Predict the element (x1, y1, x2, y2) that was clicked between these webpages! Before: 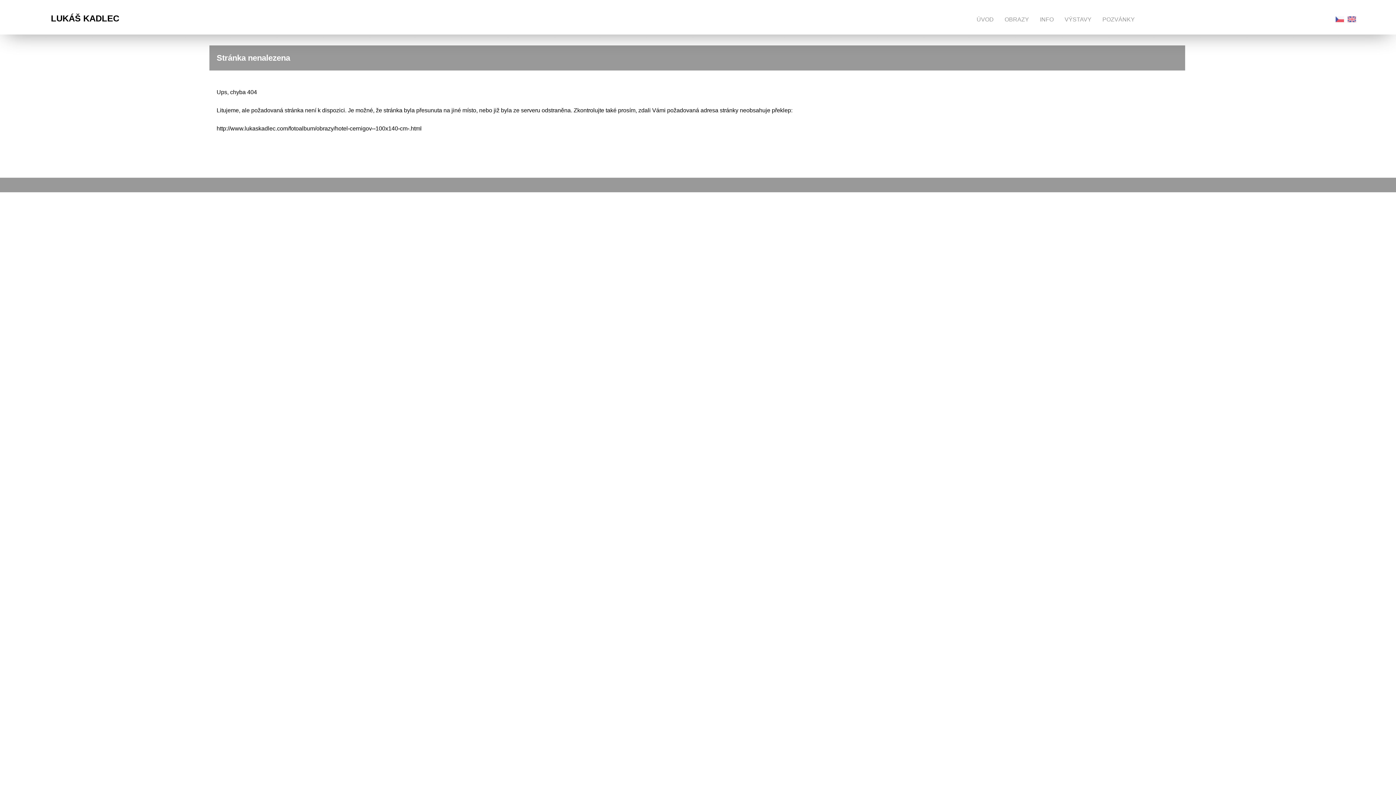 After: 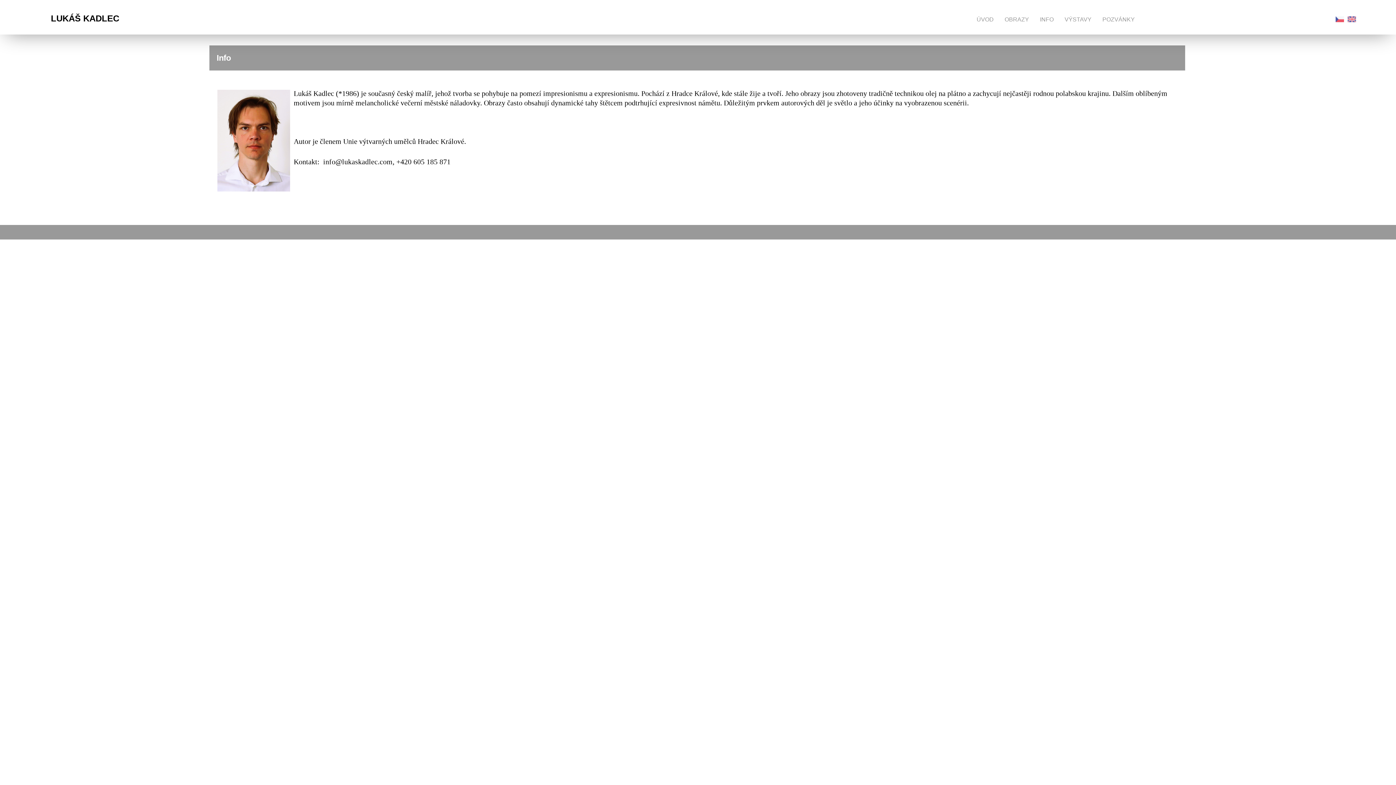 Action: bbox: (1036, 12, 1057, 26) label: INFO